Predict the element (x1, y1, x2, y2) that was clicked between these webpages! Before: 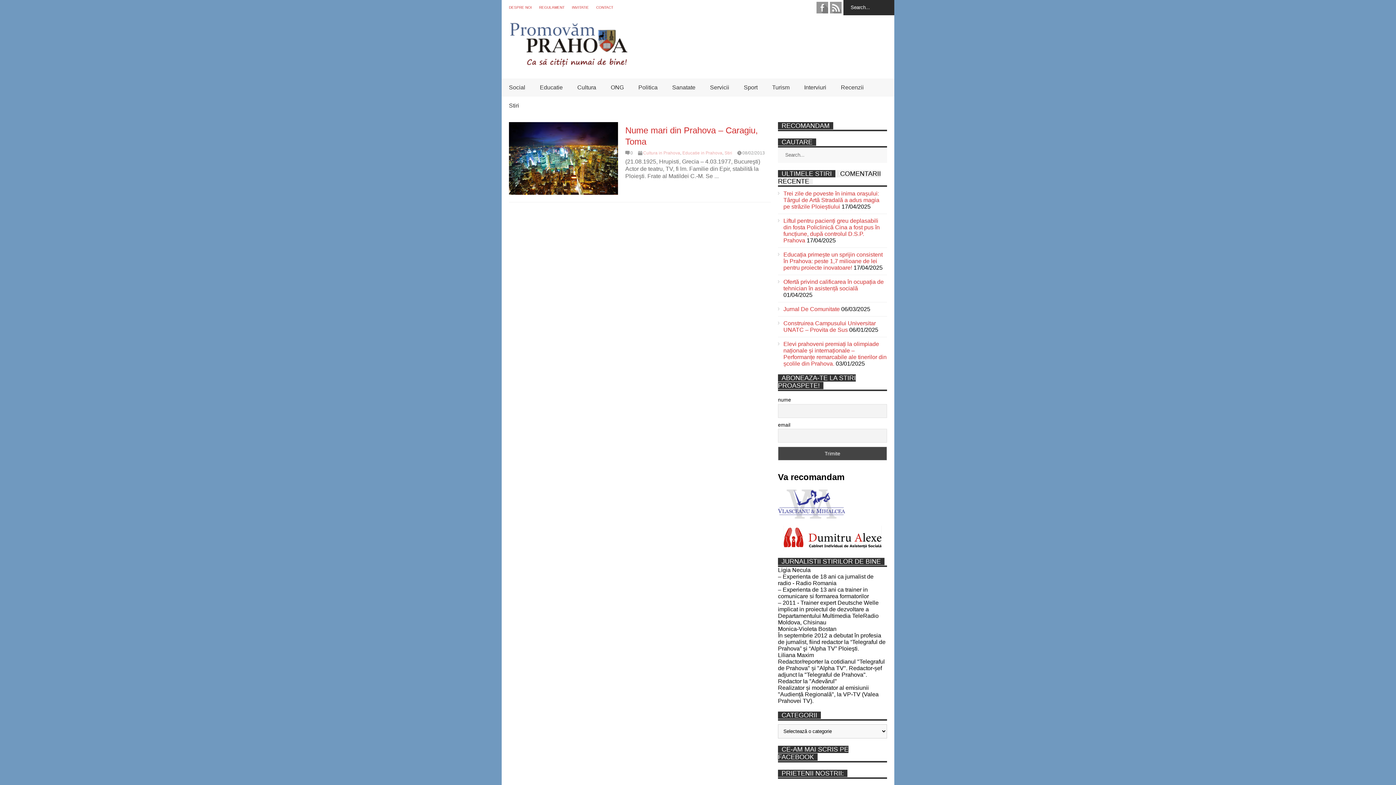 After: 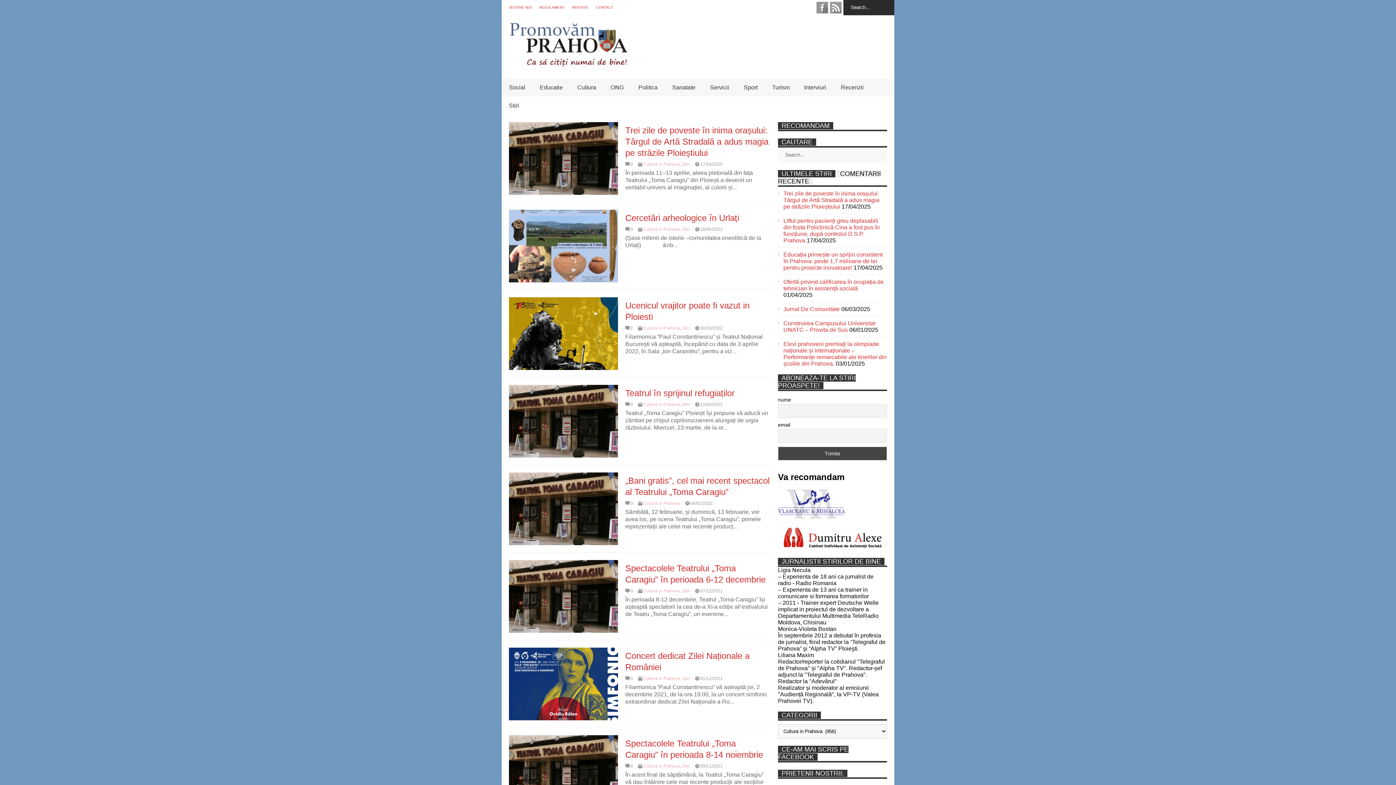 Action: bbox: (570, 78, 603, 96) label: Cultura